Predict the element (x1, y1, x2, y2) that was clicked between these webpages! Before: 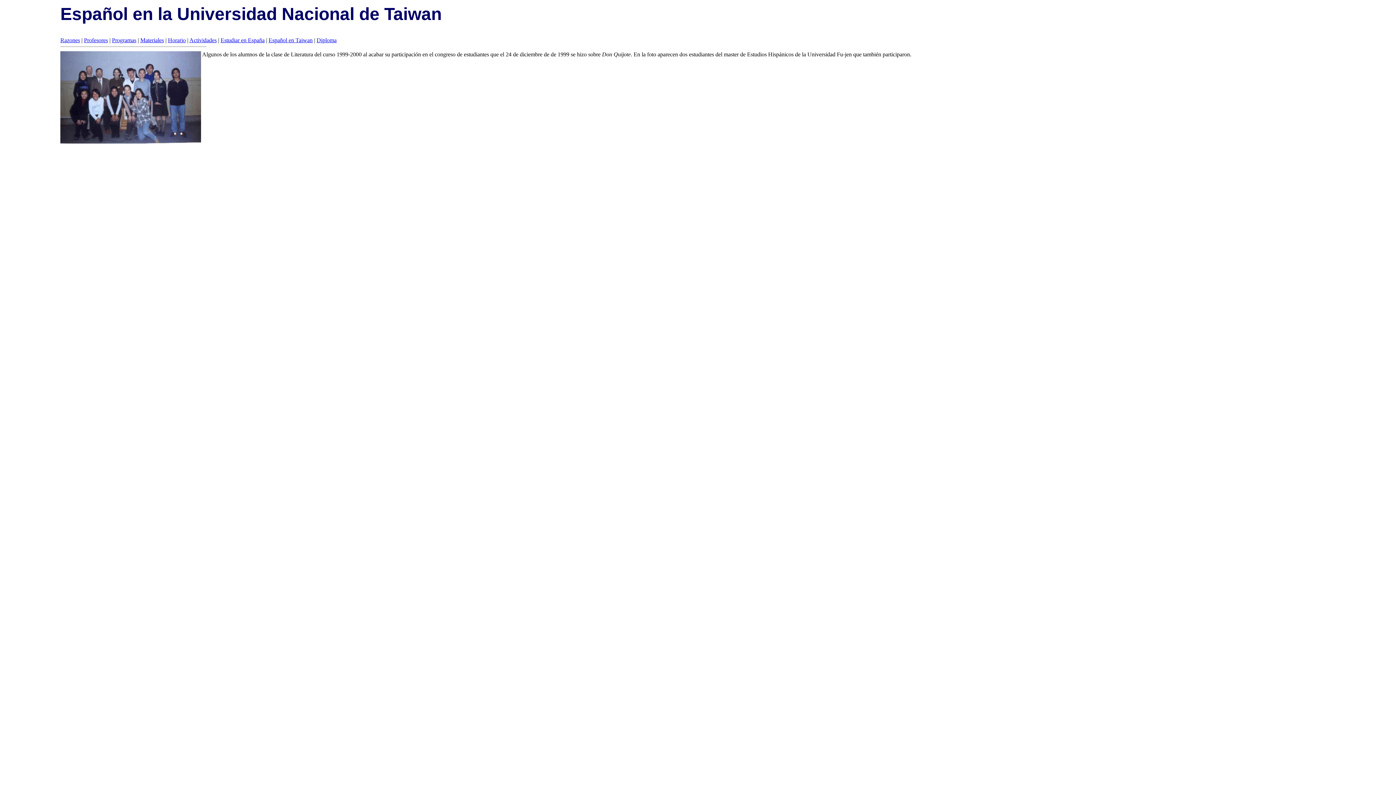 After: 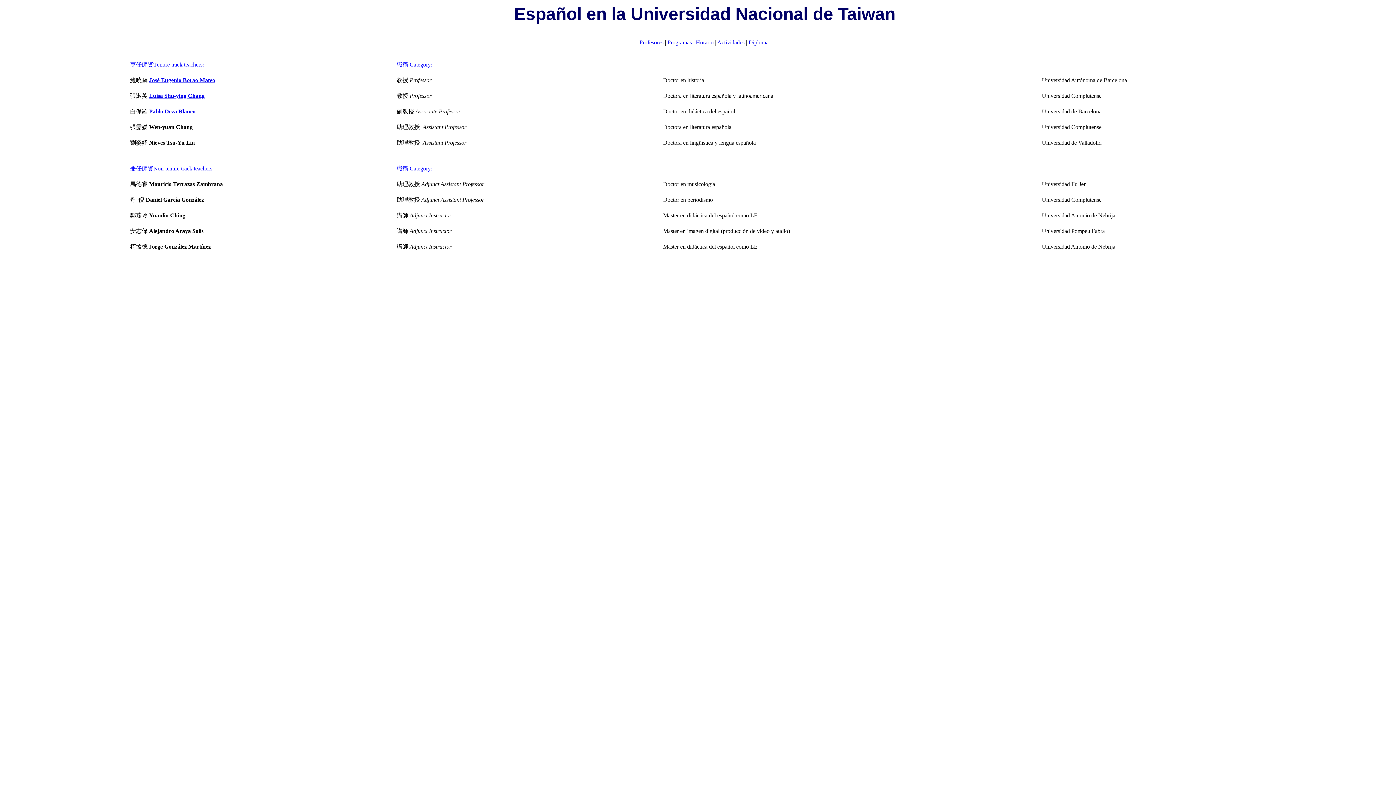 Action: bbox: (84, 37, 108, 43) label: Profesores